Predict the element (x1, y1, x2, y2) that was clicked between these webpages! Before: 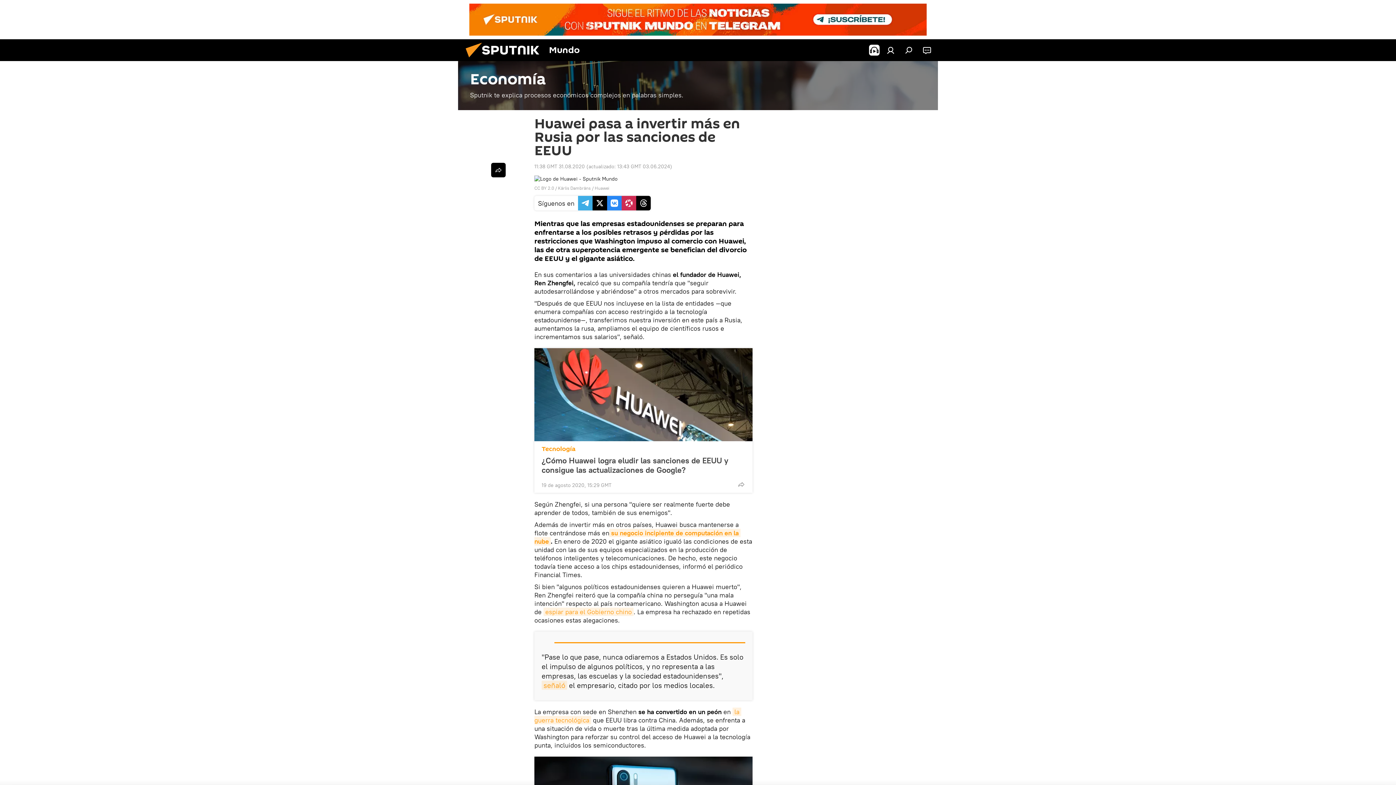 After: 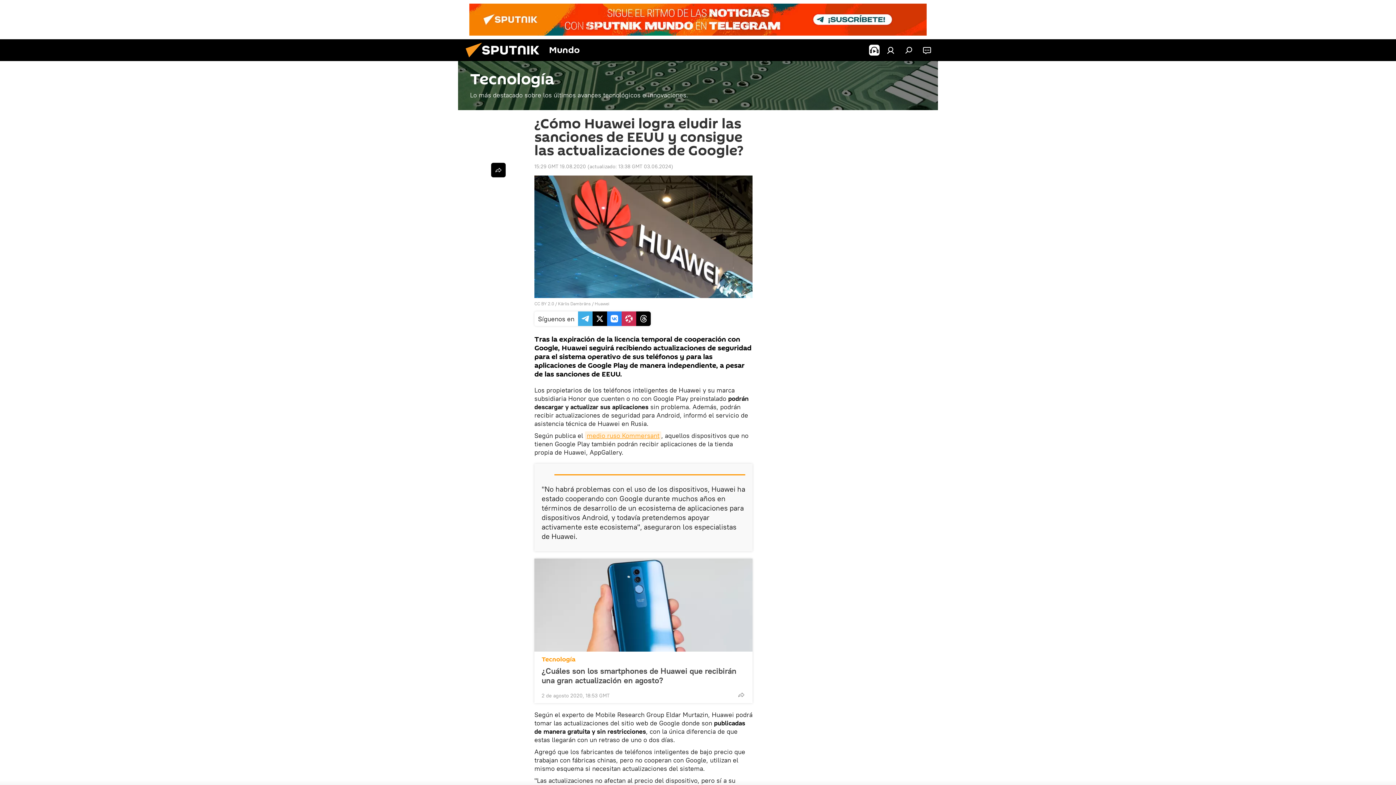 Action: label: ¿Cómo Huawei logra eludir las sanciones de EEUU y consigue las actualizaciones de Google? bbox: (541, 456, 745, 475)